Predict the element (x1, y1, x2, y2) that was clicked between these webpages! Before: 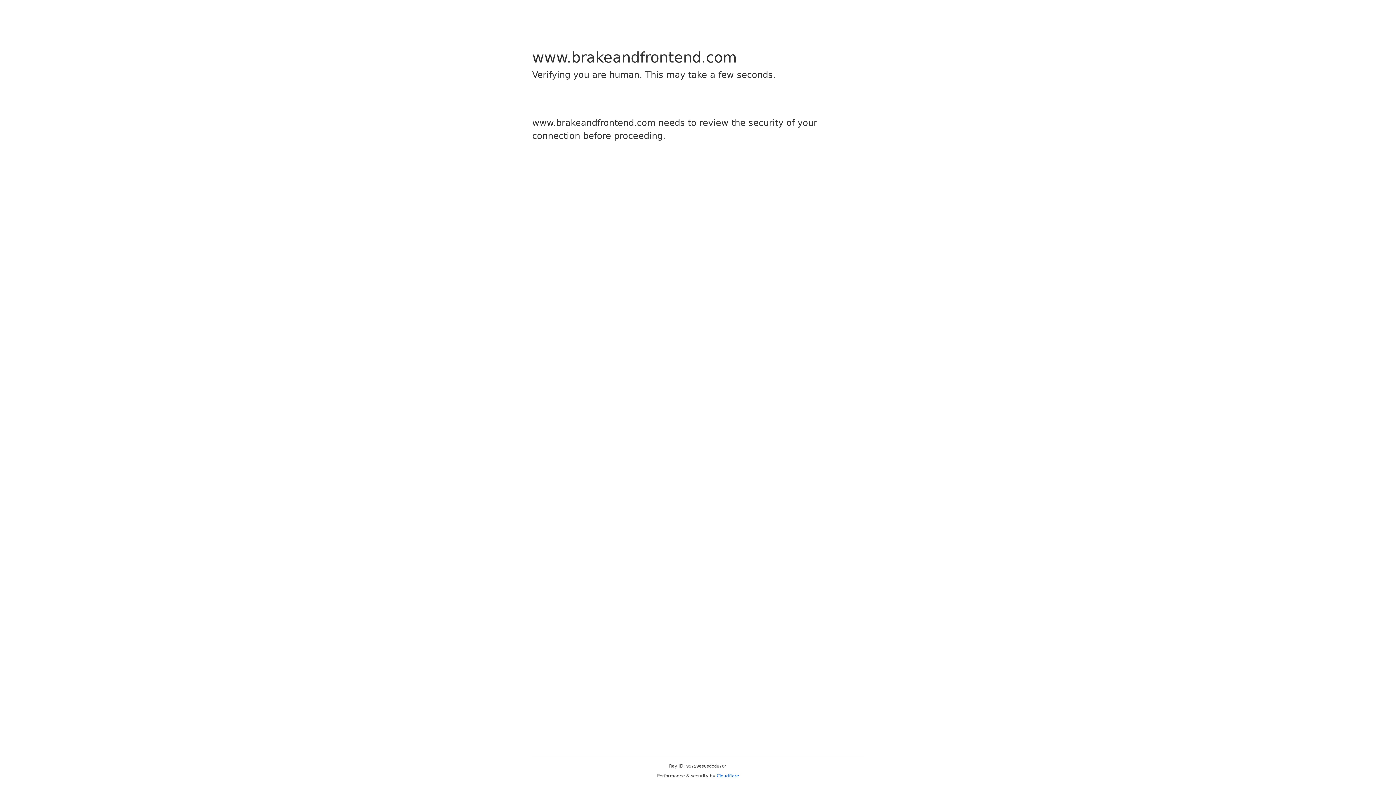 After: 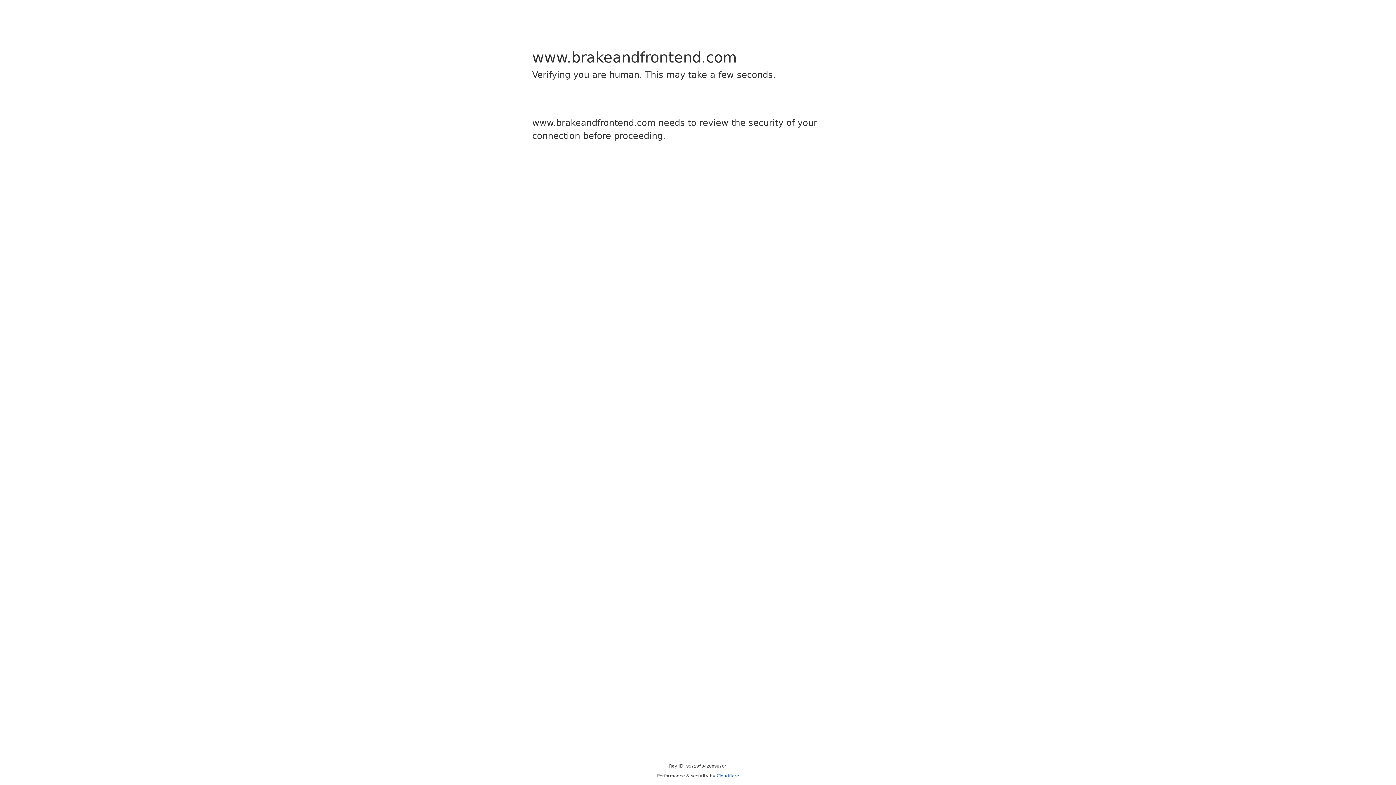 Action: bbox: (716, 773, 739, 778) label: Cloudflare